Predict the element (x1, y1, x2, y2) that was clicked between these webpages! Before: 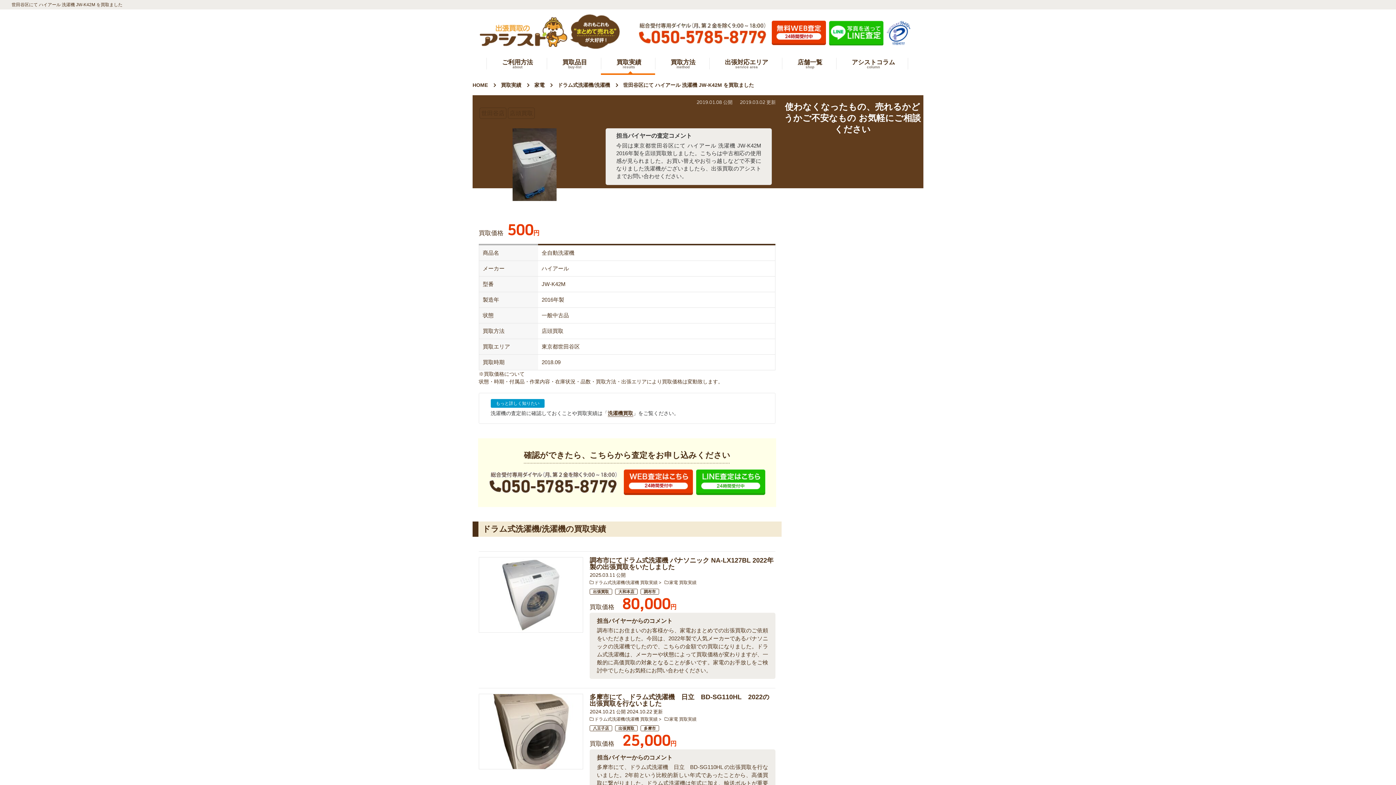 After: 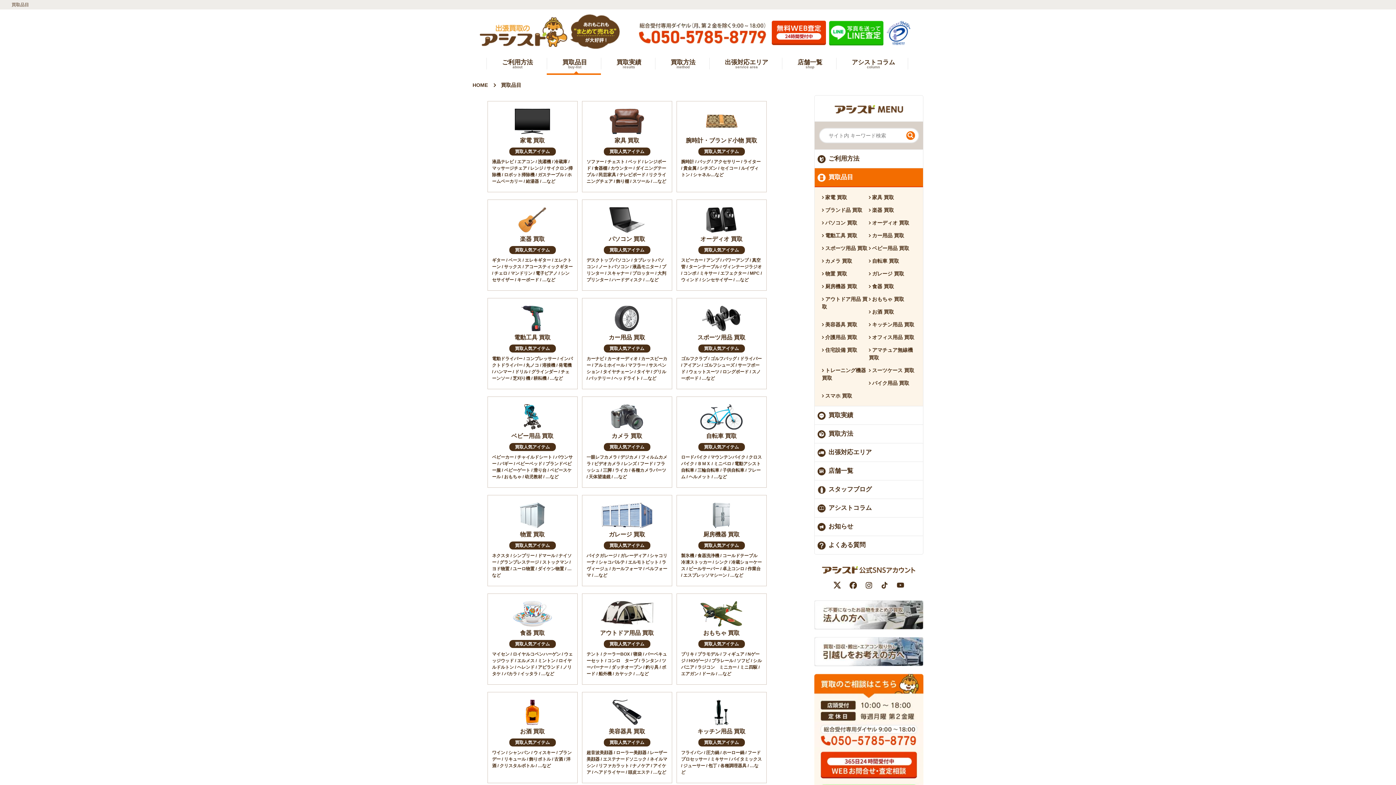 Action: label: 買取品目
buy-list bbox: (562, 59, 587, 73)